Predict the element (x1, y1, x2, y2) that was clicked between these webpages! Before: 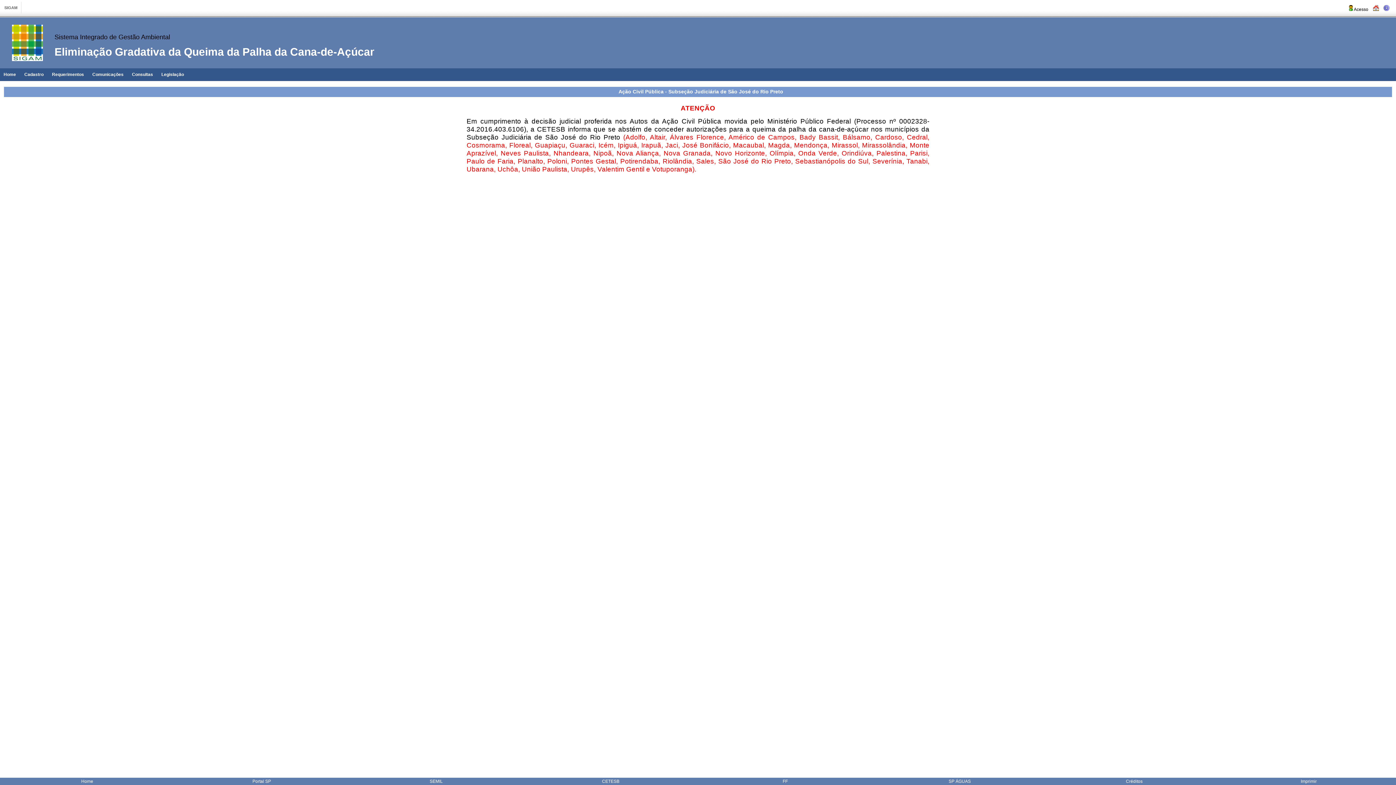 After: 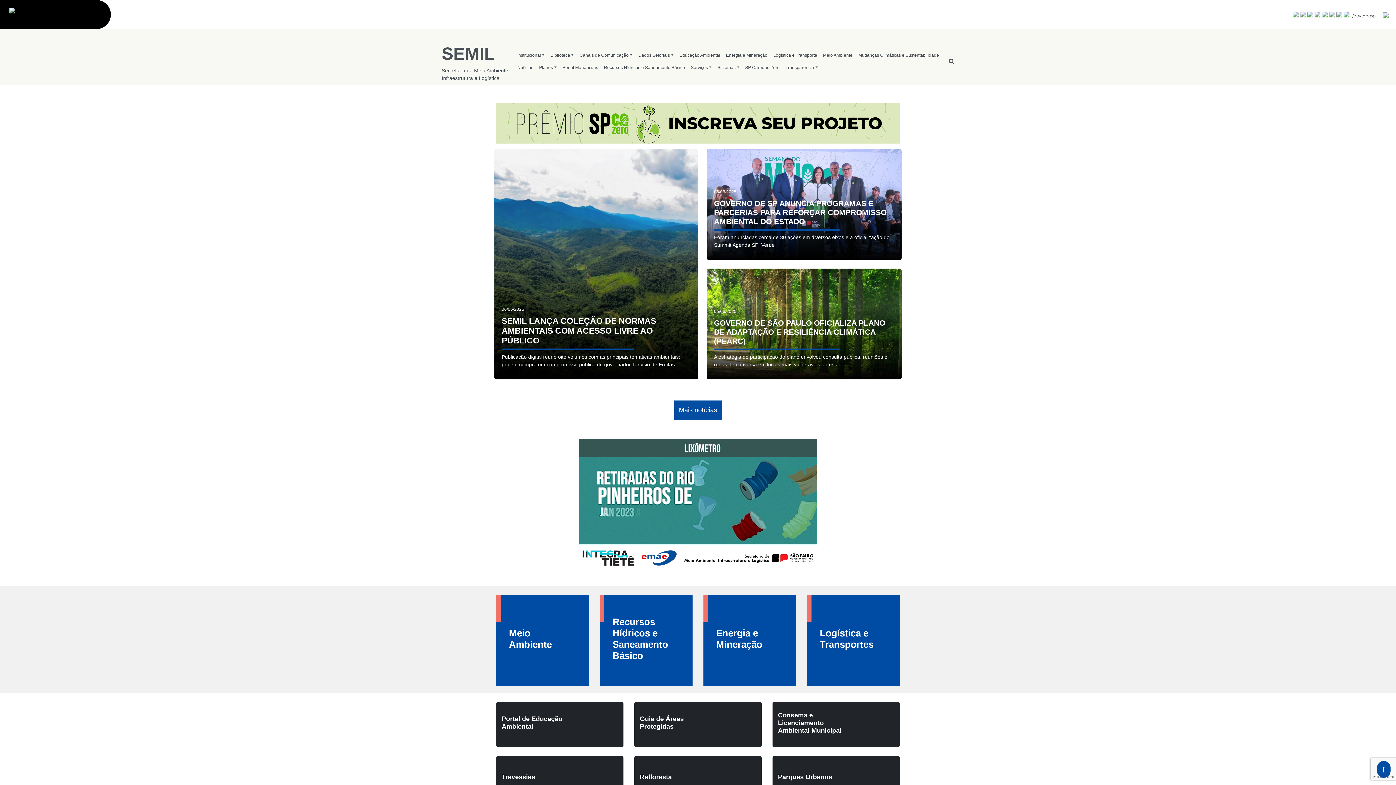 Action: bbox: (429, 779, 442, 784) label: SEMIL